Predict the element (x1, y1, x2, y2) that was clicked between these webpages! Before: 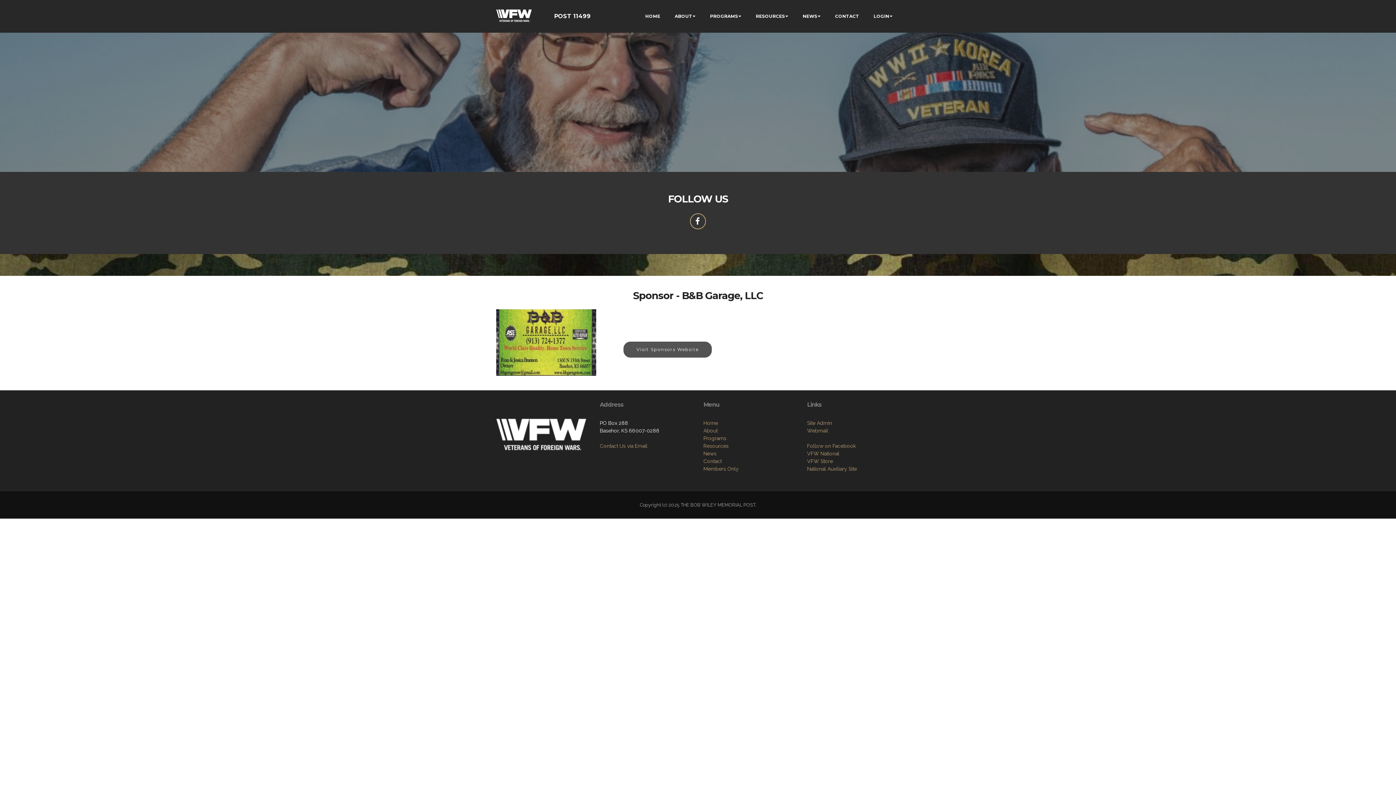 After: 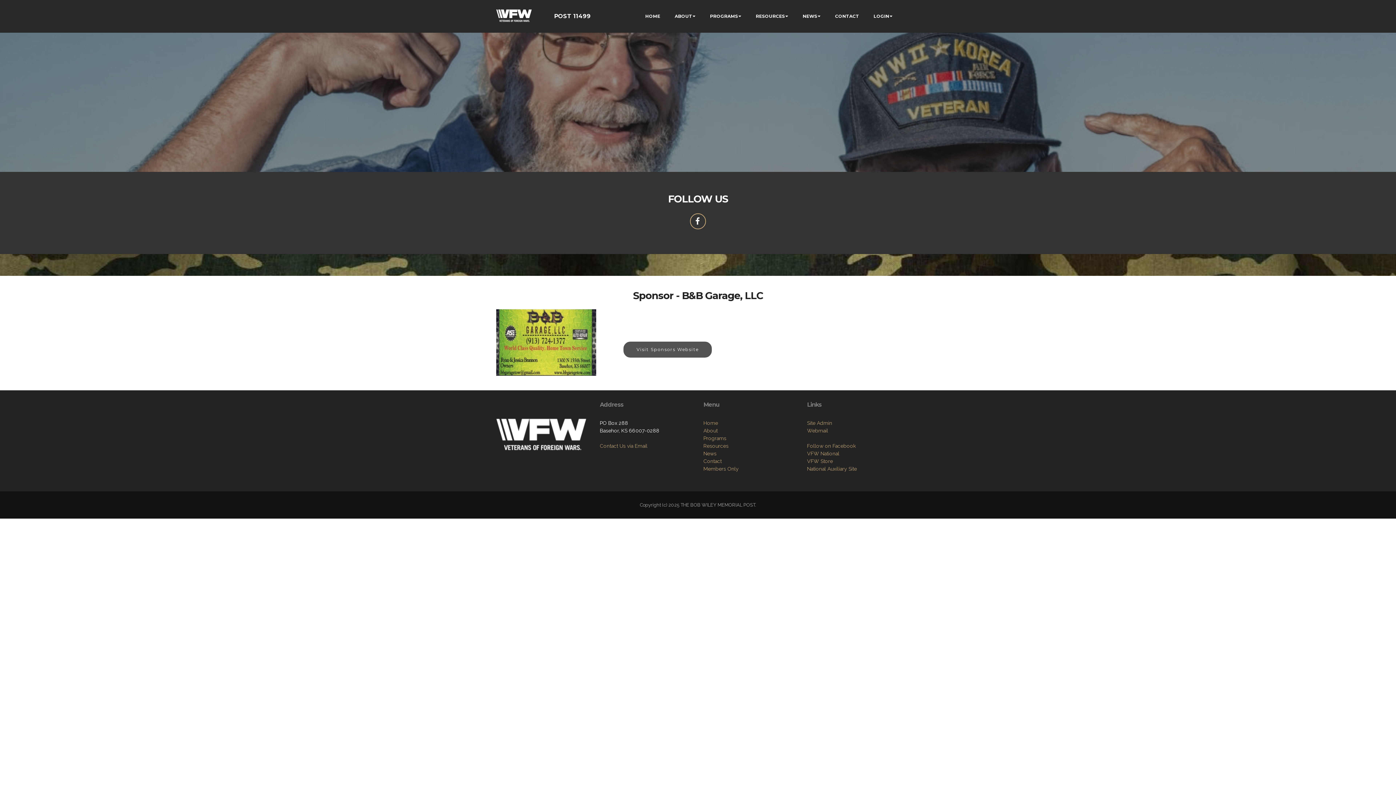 Action: label: VFW Store bbox: (807, 458, 833, 464)